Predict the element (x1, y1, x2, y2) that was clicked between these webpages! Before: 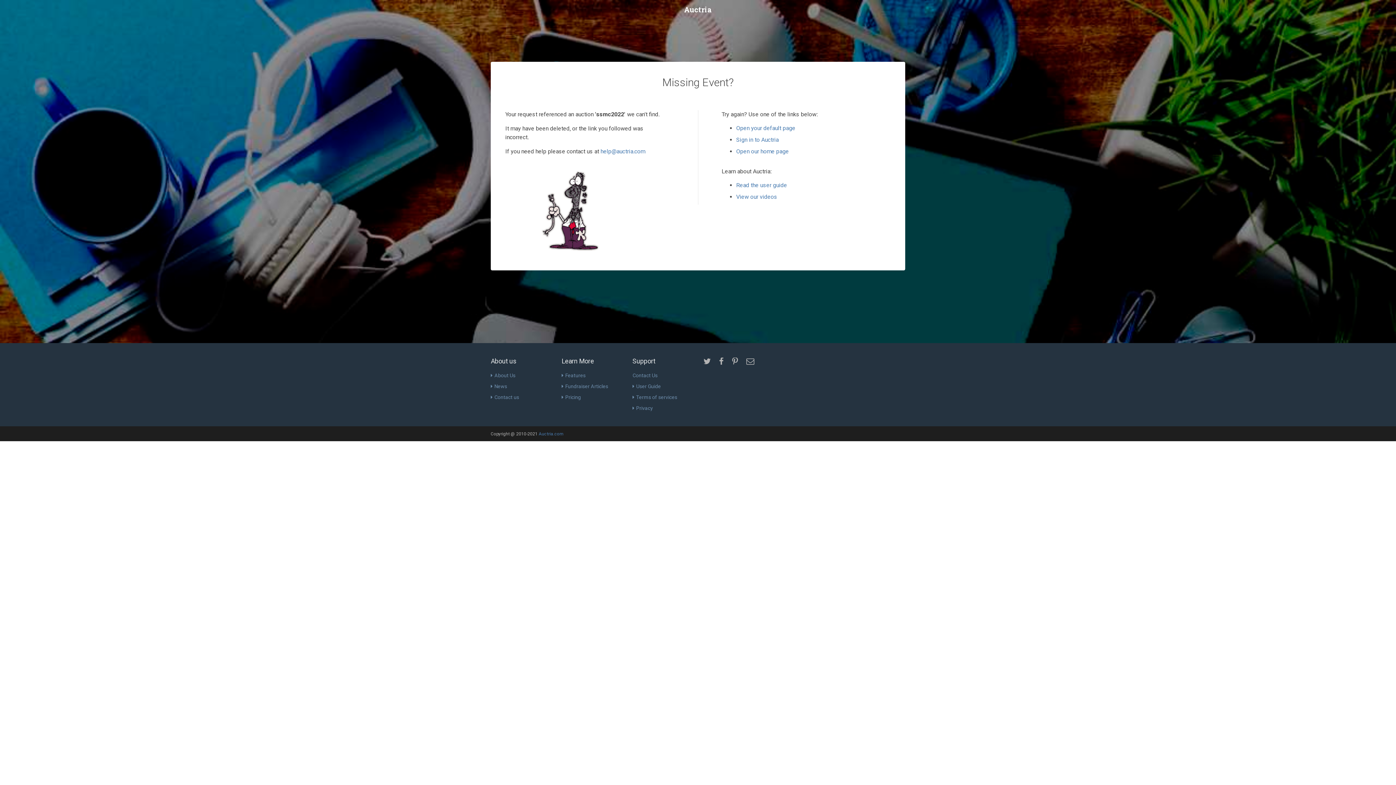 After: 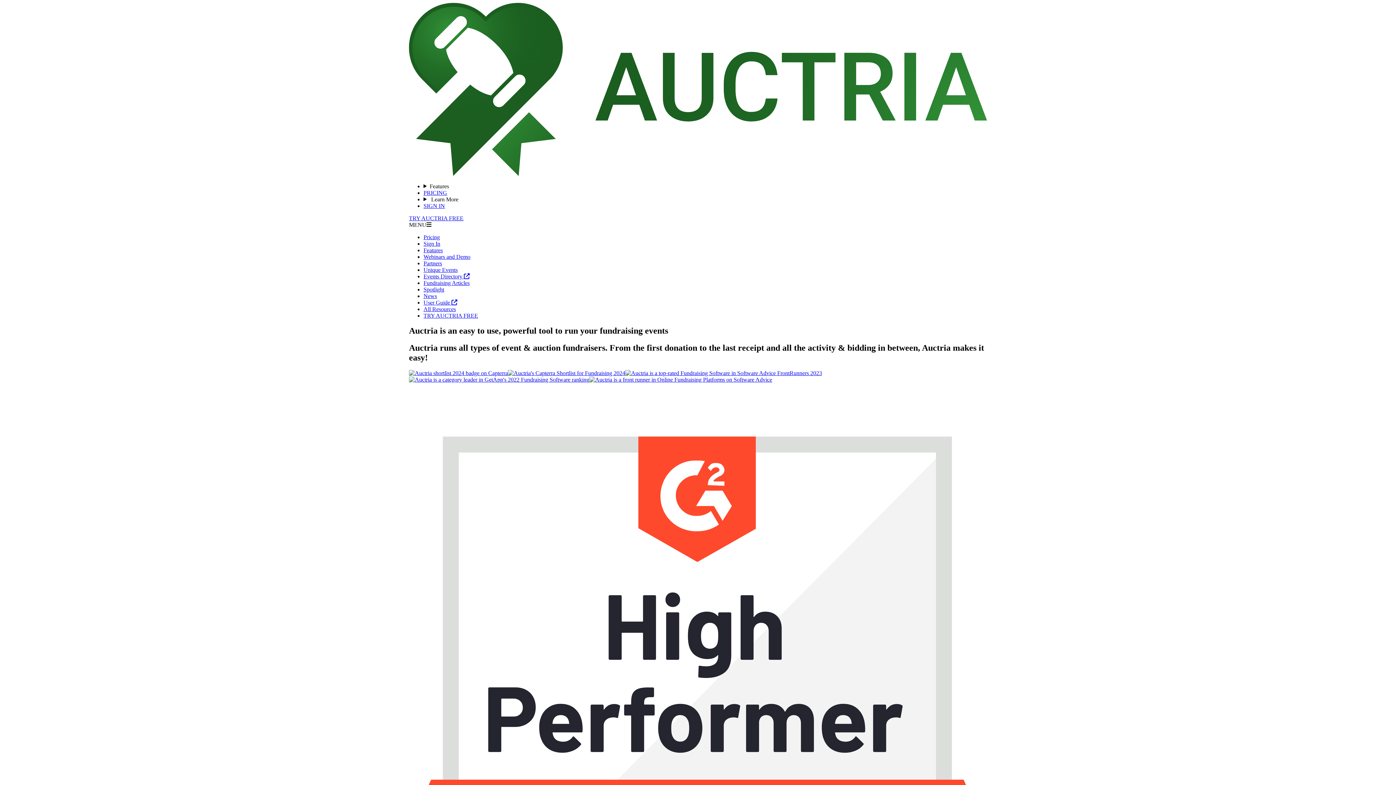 Action: label: Open your default page bbox: (736, 124, 795, 131)